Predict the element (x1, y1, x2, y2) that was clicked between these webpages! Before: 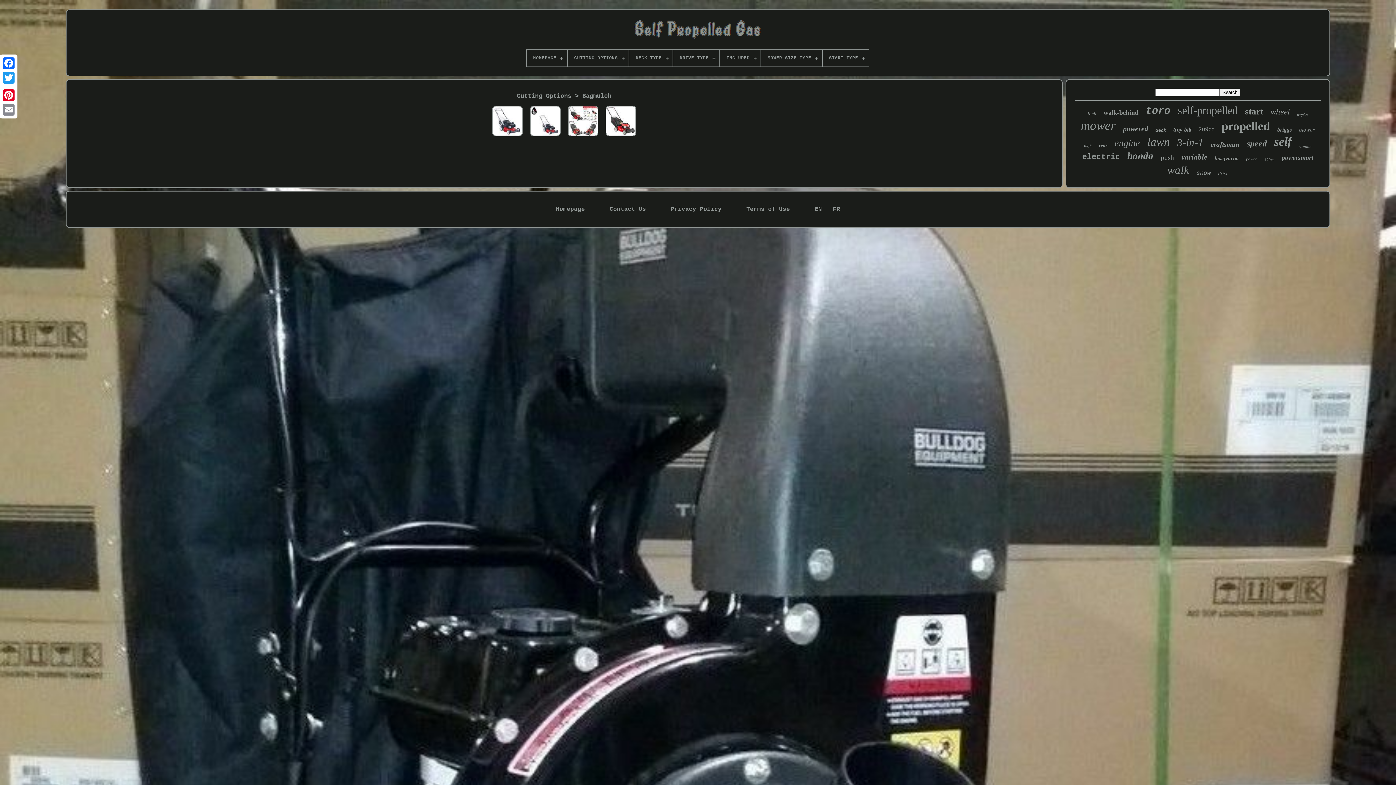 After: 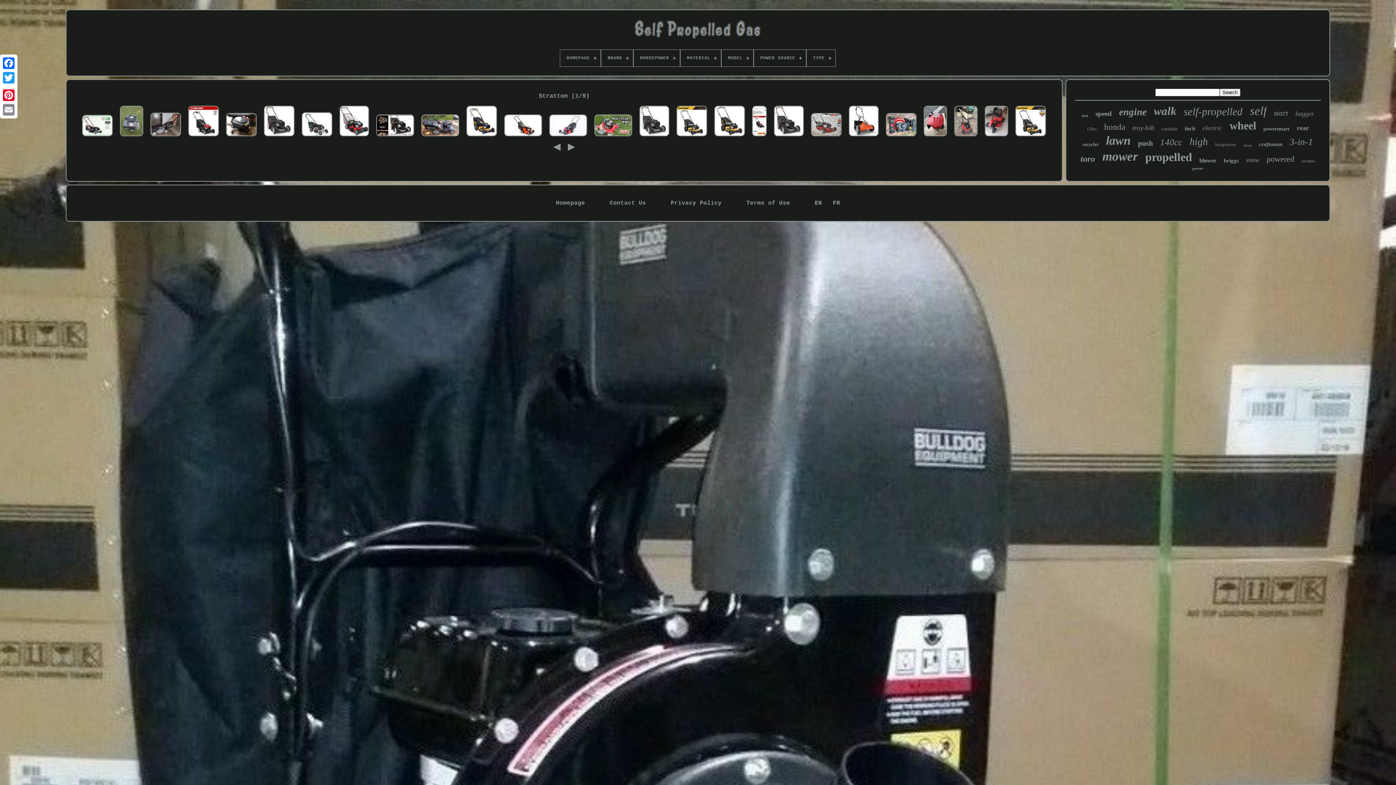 Action: bbox: (1299, 144, 1311, 148) label: stratton